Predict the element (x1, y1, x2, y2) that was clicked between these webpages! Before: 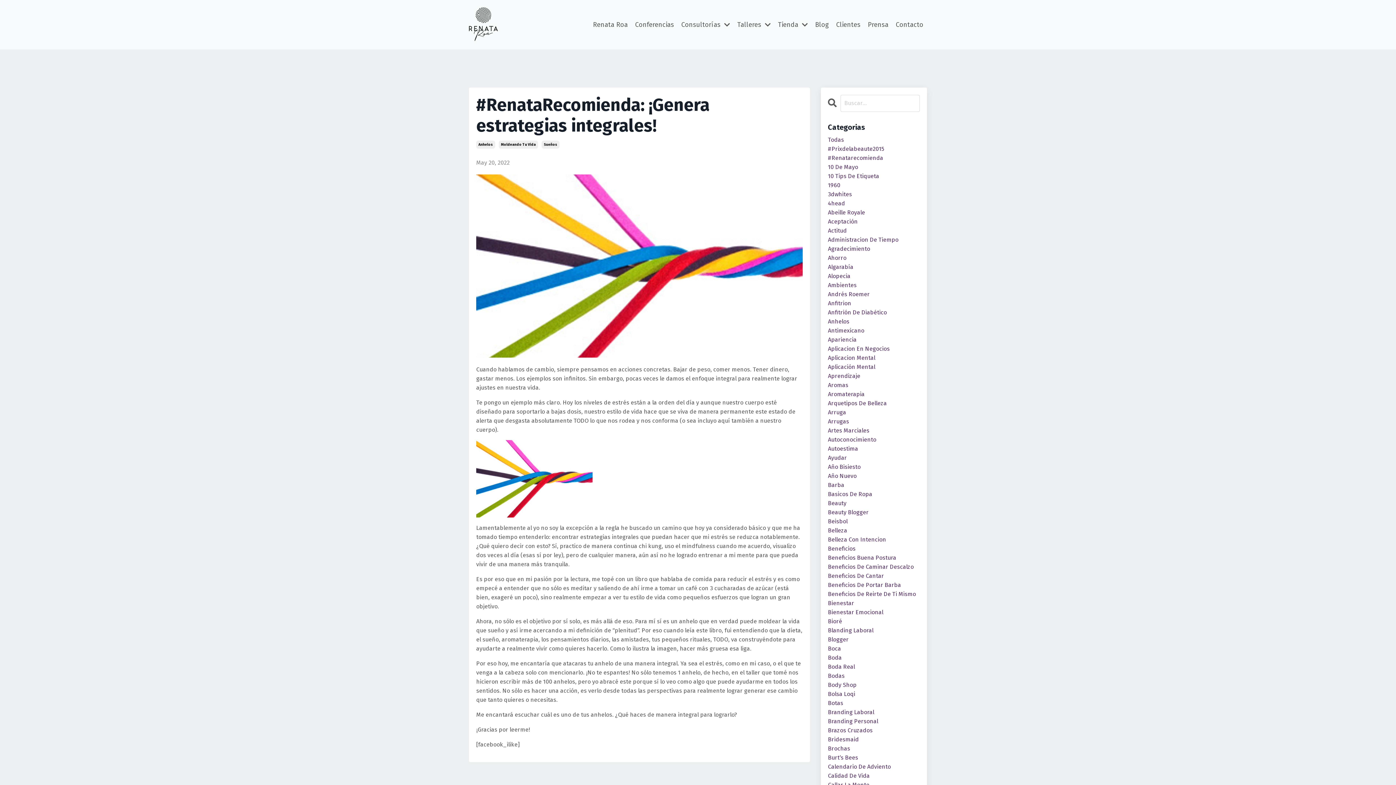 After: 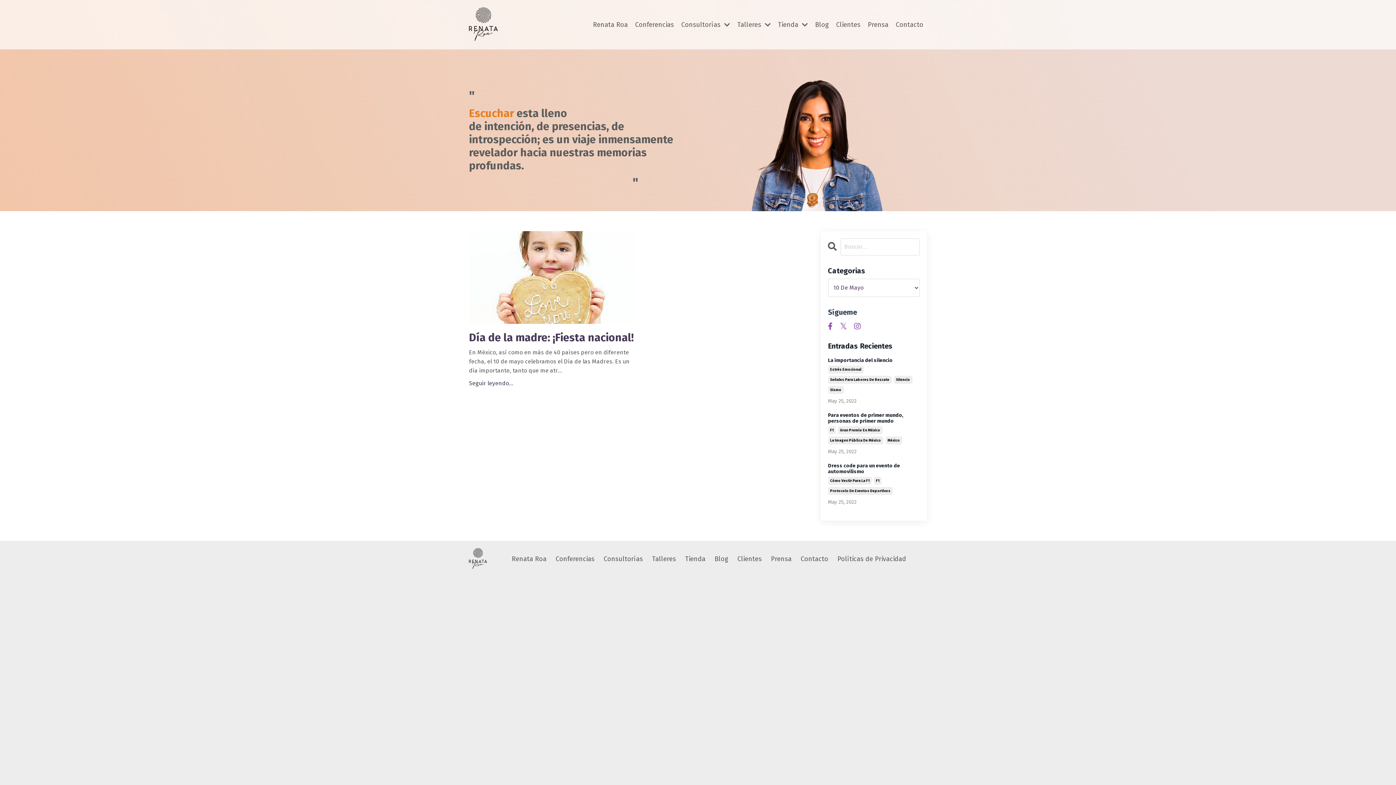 Action: label: 10 De Mayo bbox: (828, 162, 920, 171)